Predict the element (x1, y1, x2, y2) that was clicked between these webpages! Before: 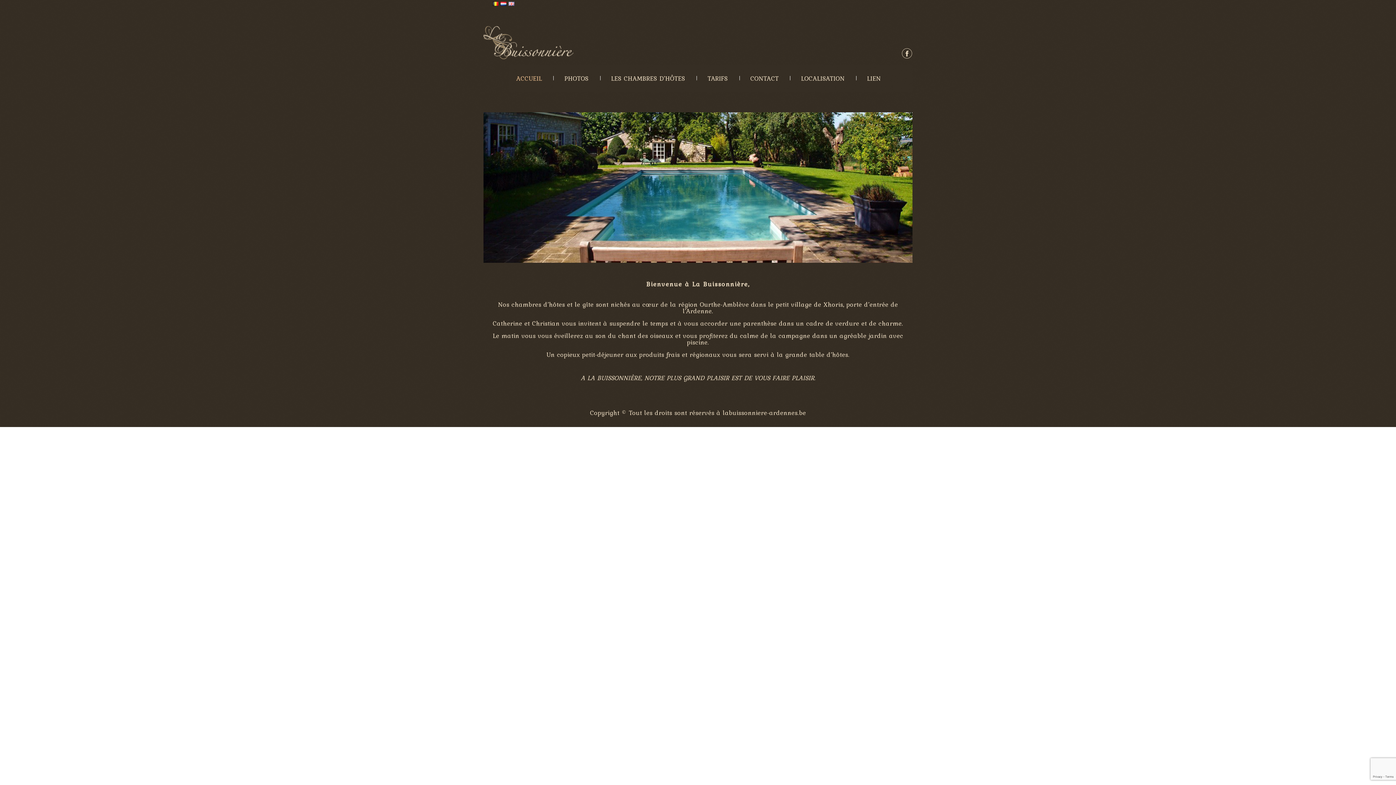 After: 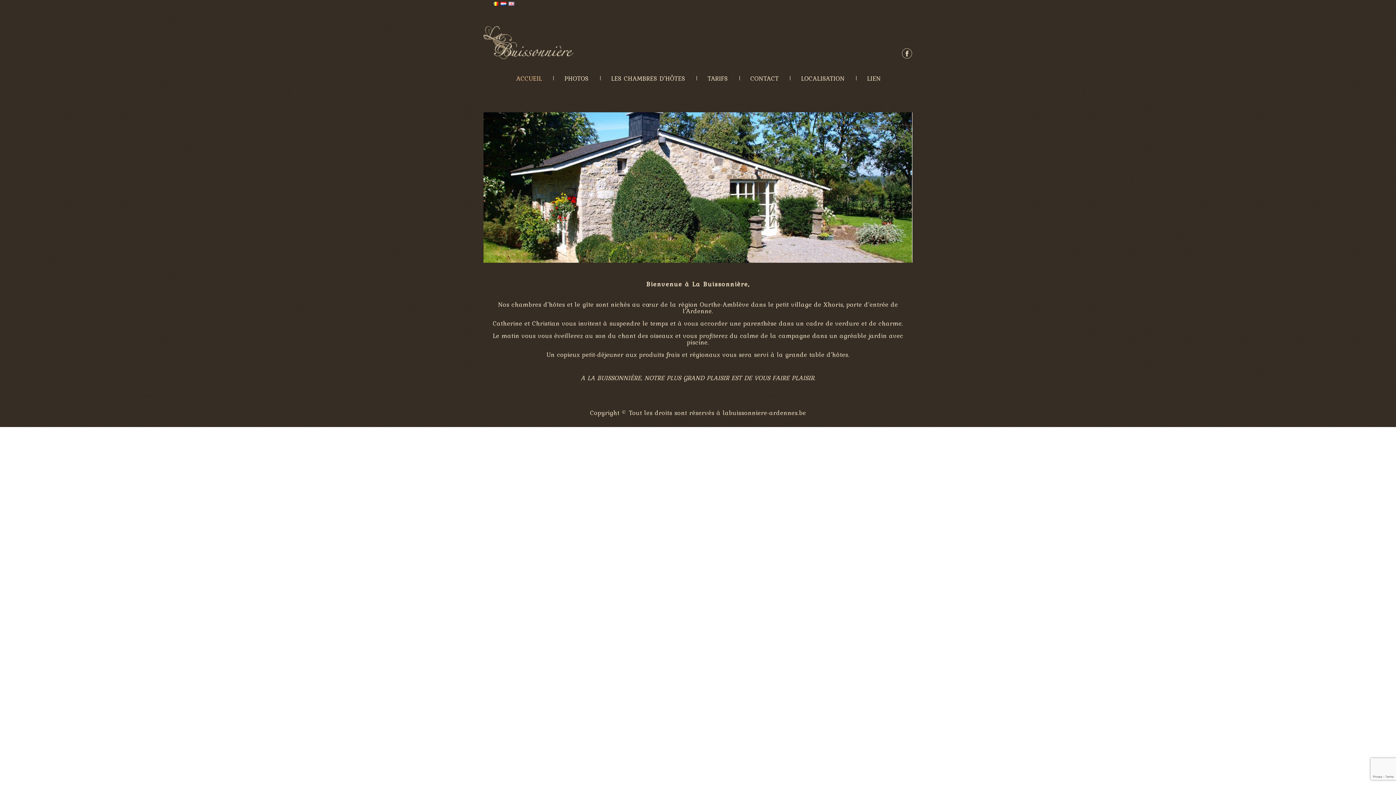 Action: label: ACCUEIL bbox: (509, 64, 549, 92)